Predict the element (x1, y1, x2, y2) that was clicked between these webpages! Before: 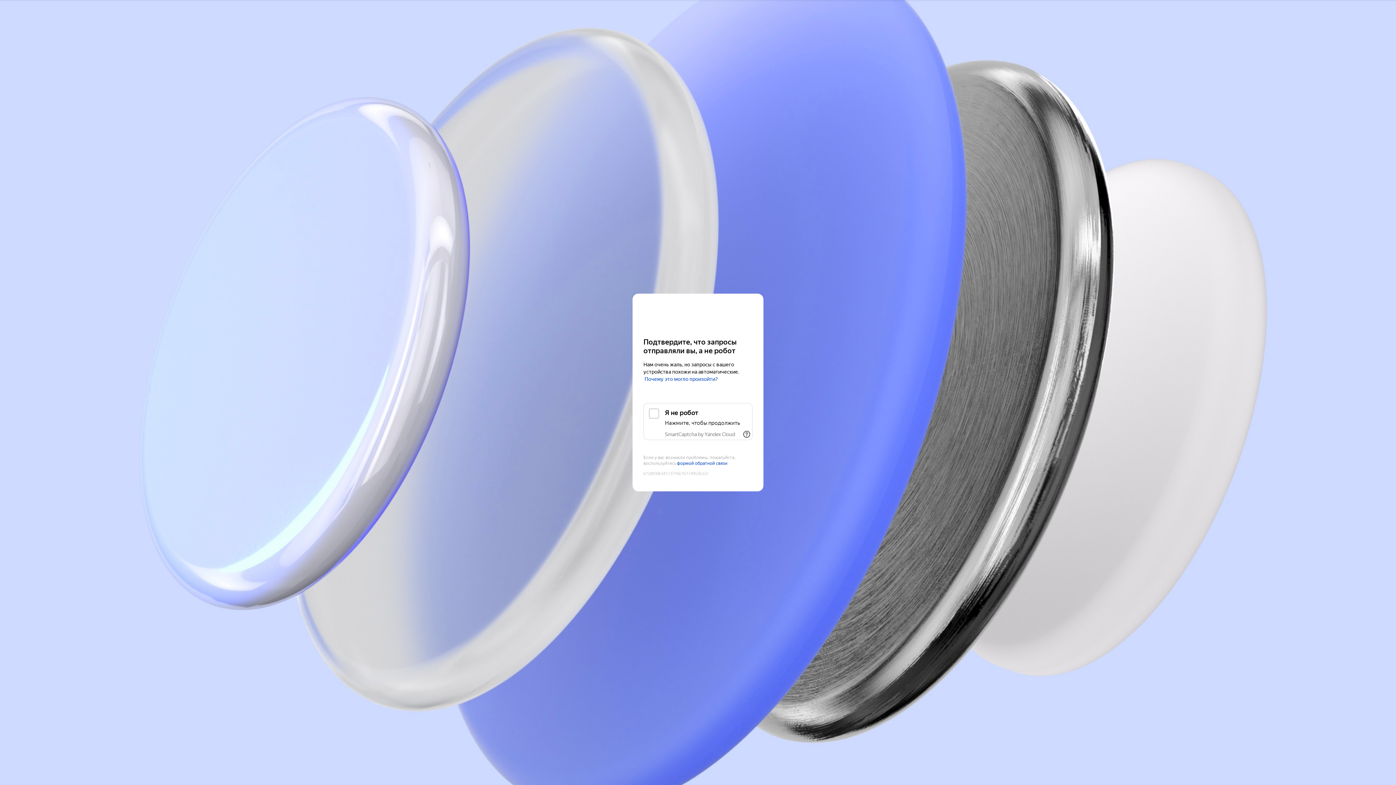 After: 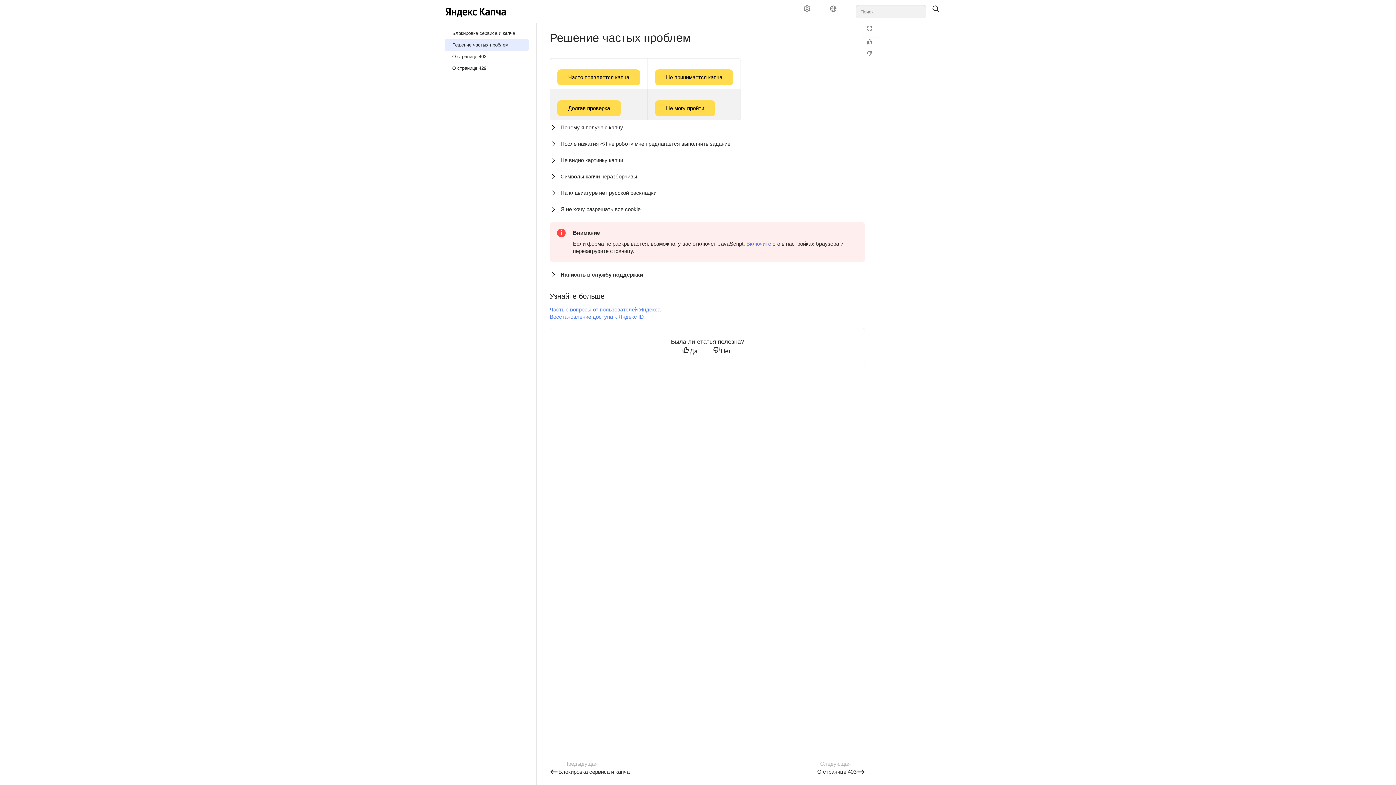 Action: label: Почему это могло произойти? bbox: (644, 376, 718, 382)